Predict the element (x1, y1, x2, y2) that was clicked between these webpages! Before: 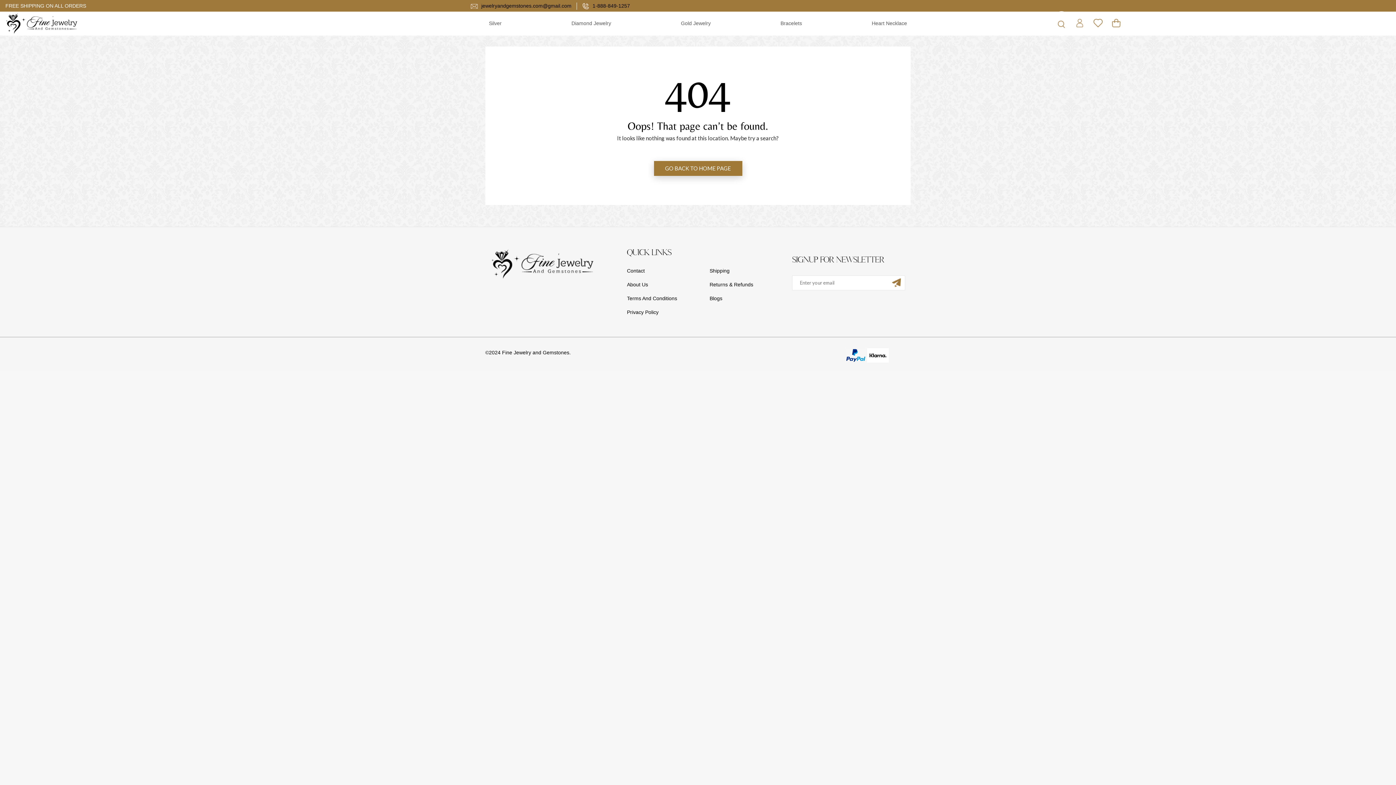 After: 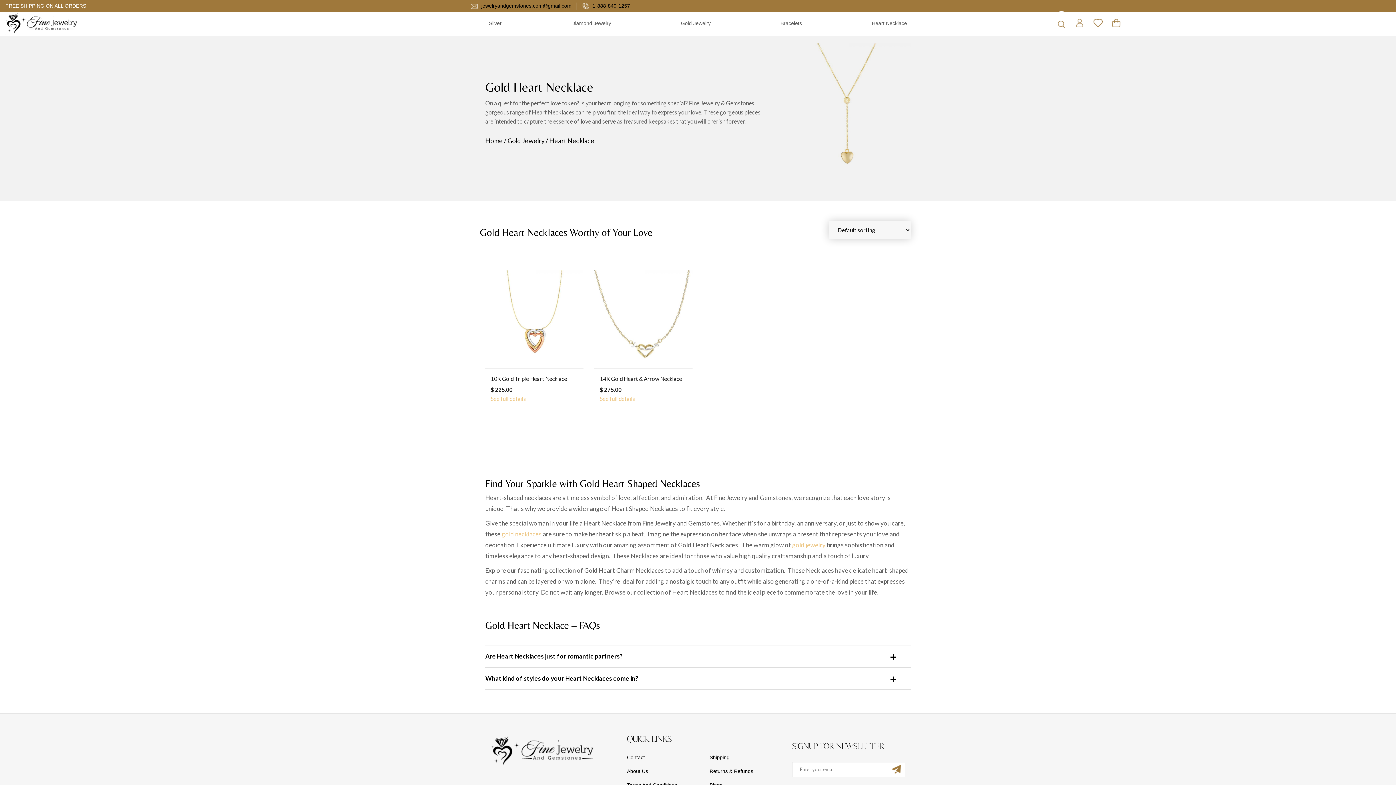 Action: bbox: (866, 15, 912, 31) label: Heart Necklace